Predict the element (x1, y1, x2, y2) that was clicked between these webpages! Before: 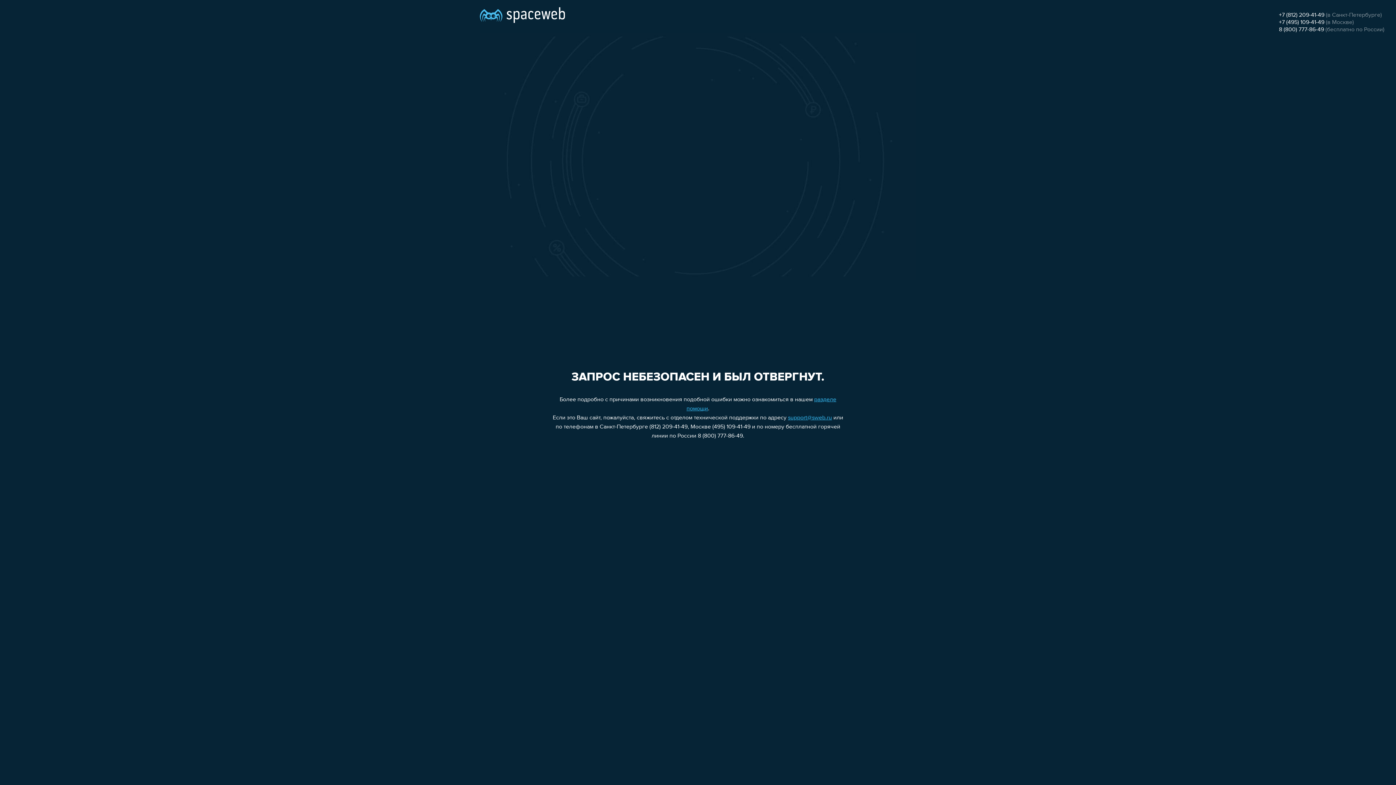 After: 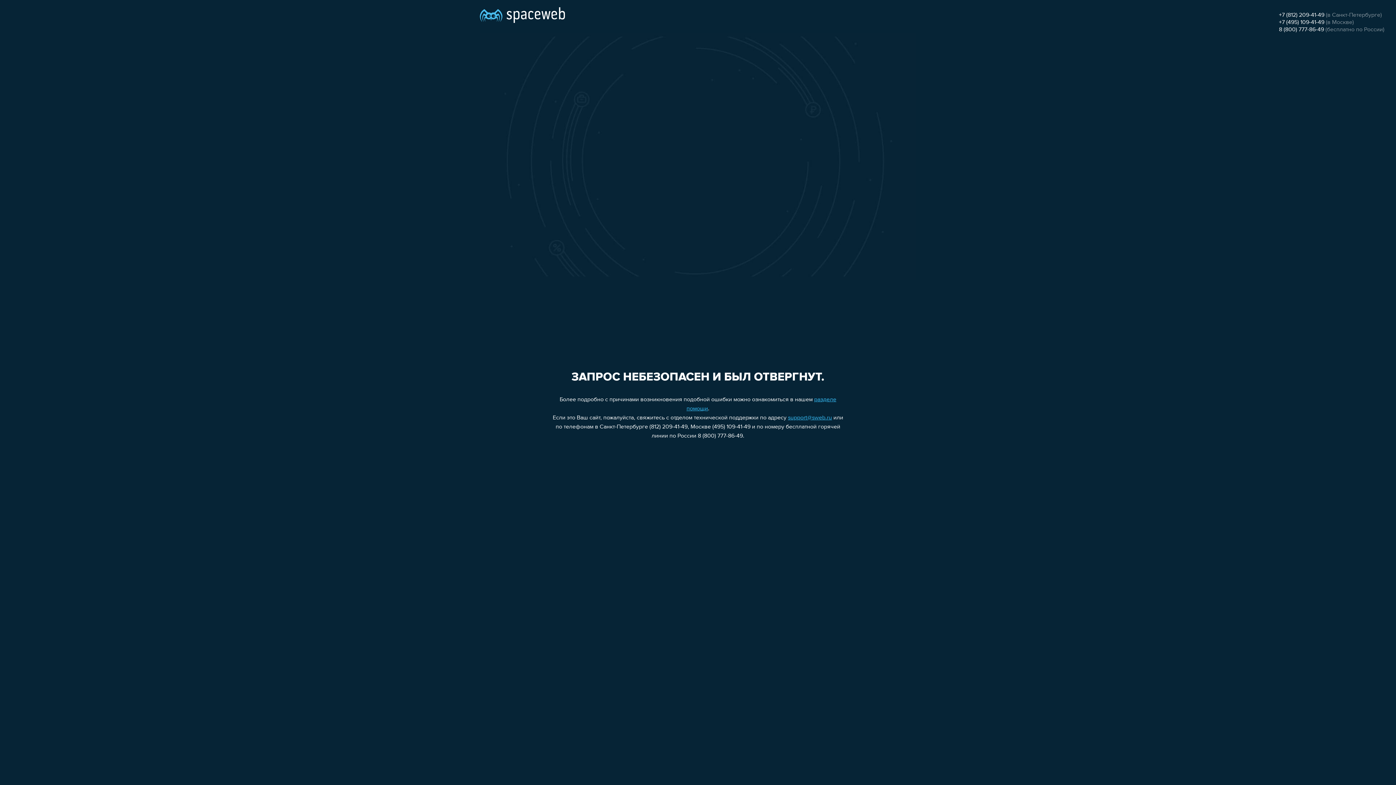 Action: label: +7 (495) 109-41-49 bbox: (1279, 19, 1324, 25)